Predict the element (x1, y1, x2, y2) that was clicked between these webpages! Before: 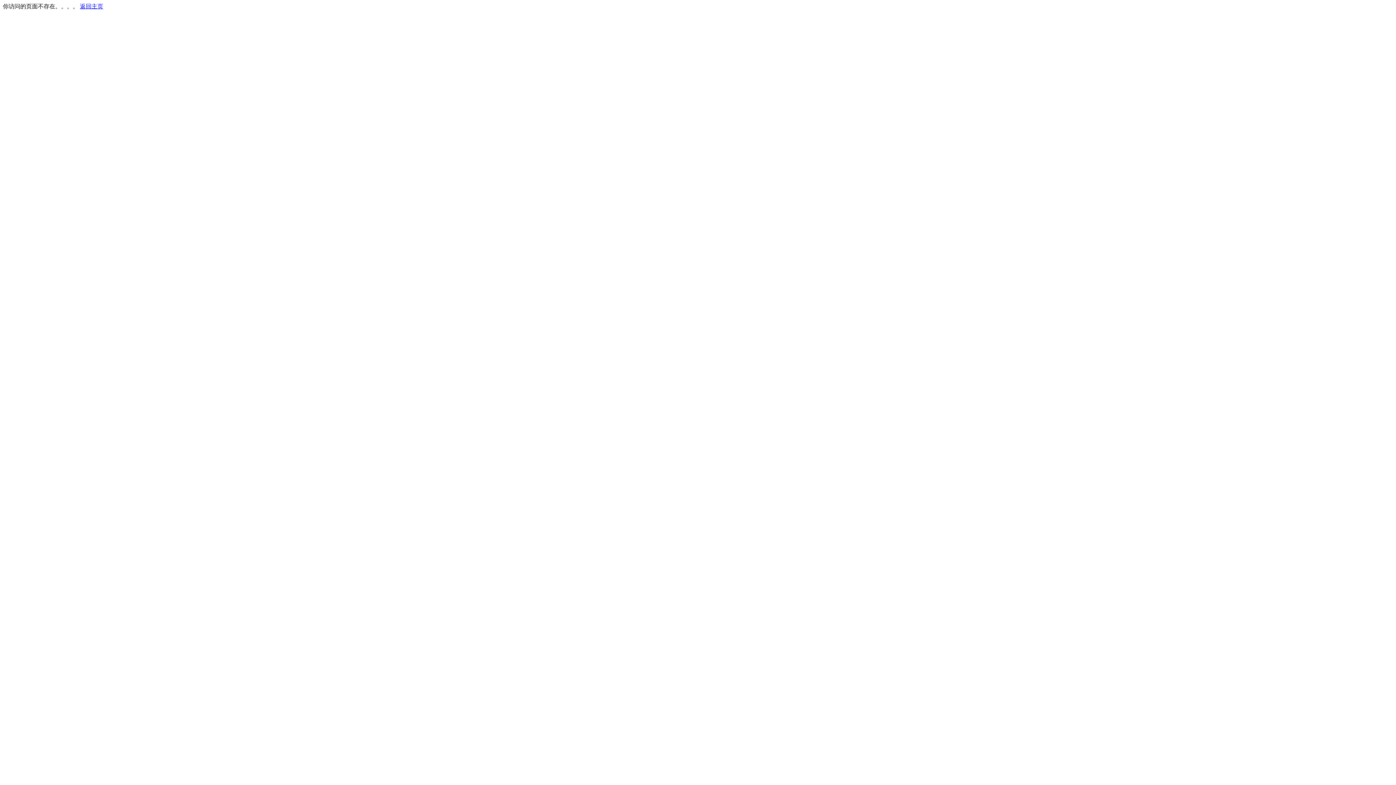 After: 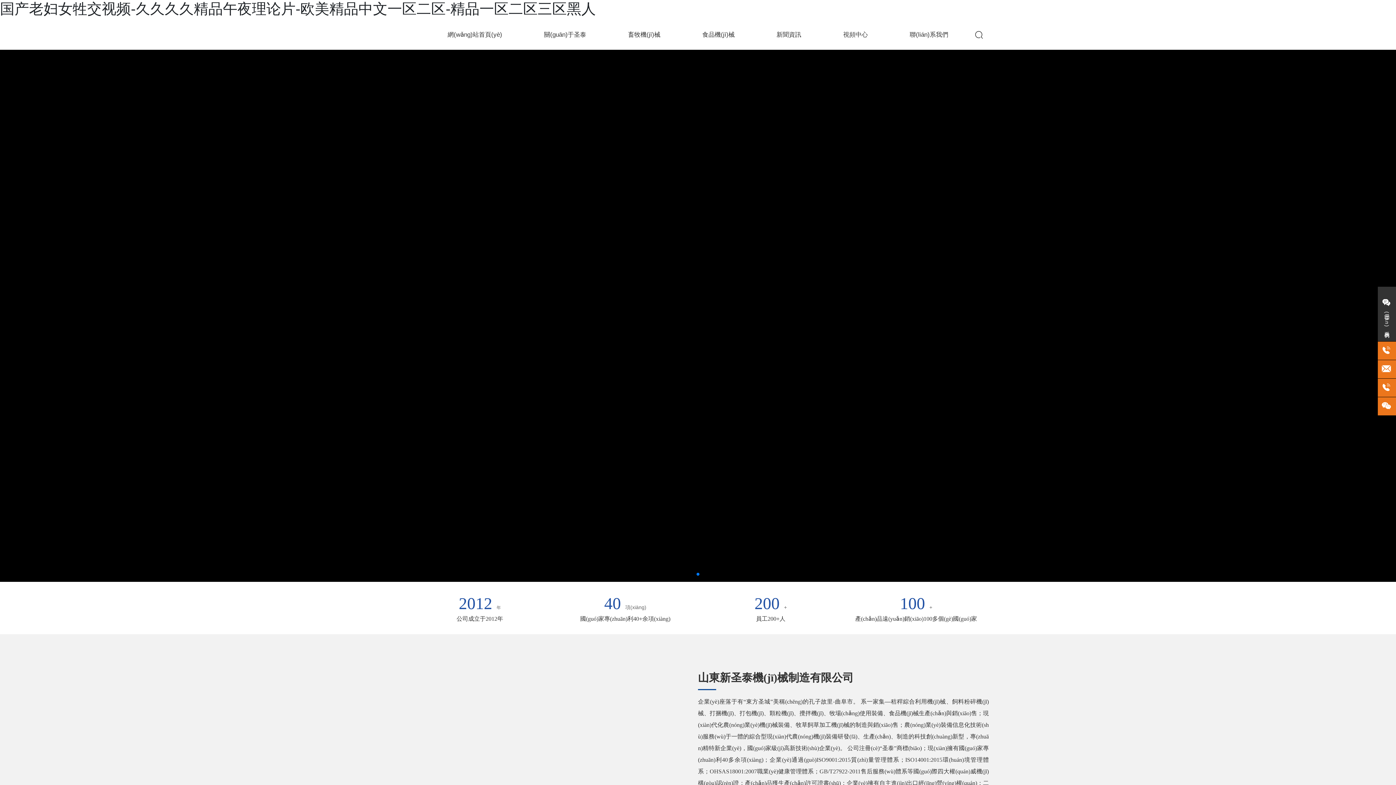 Action: bbox: (80, 3, 103, 9) label: 返回主页